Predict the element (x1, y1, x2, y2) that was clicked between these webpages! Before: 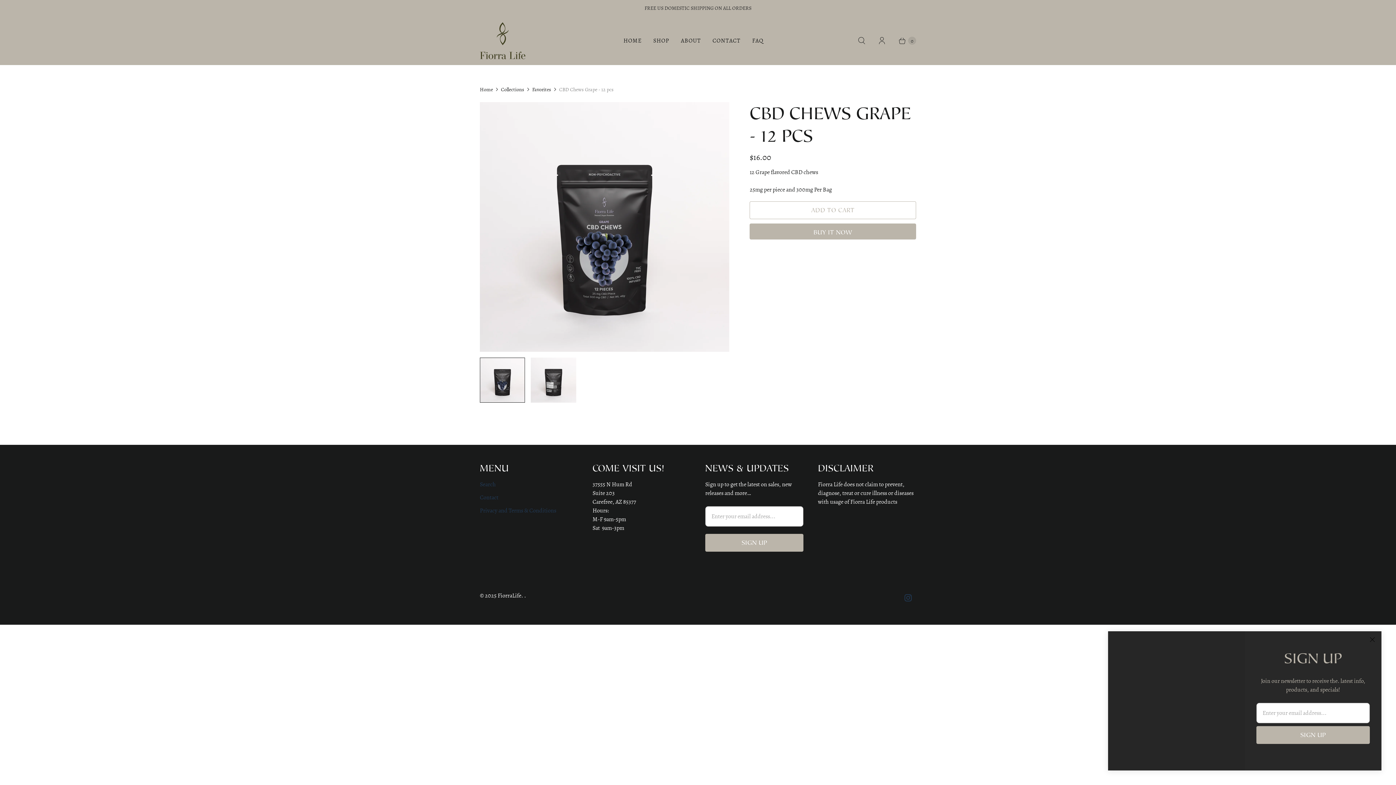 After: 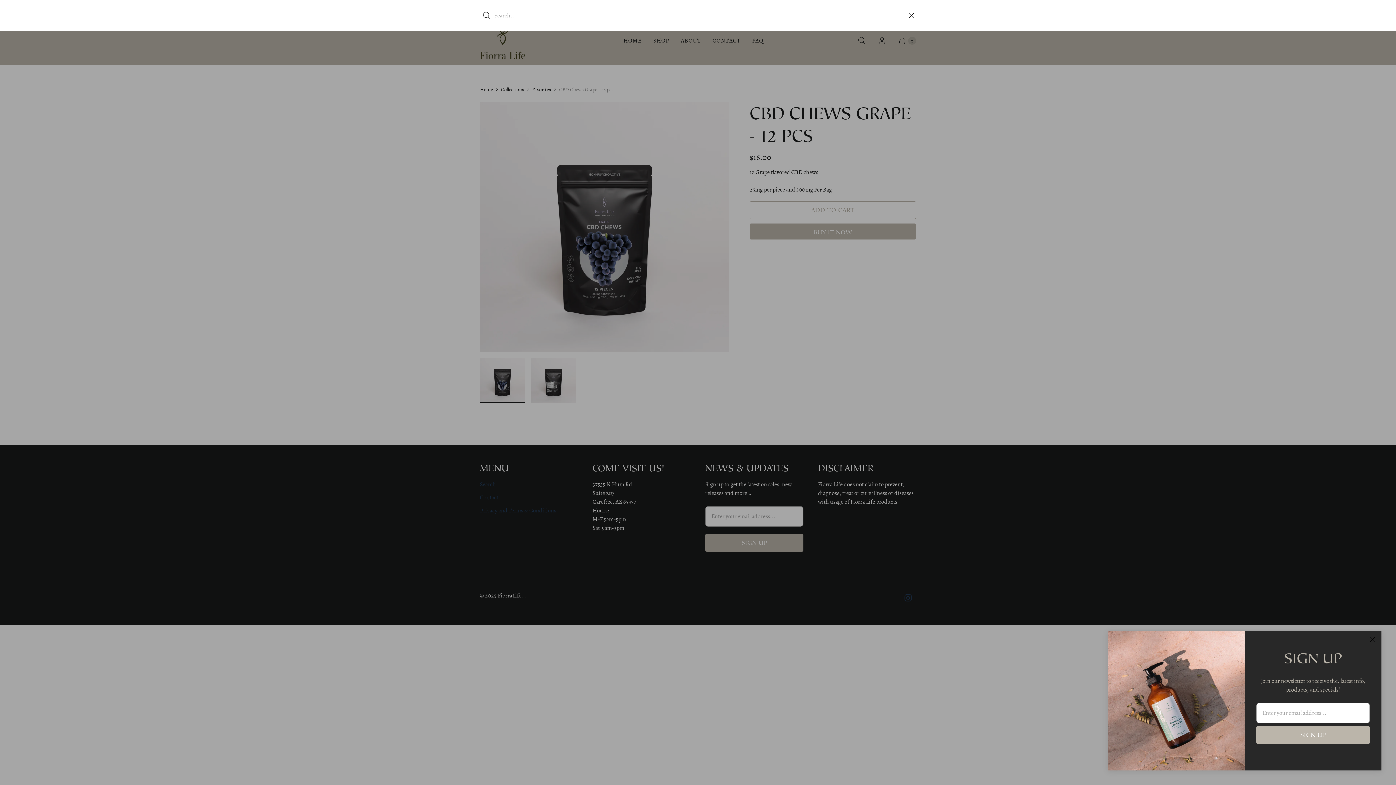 Action: label: Search bbox: (851, 32, 872, 49)